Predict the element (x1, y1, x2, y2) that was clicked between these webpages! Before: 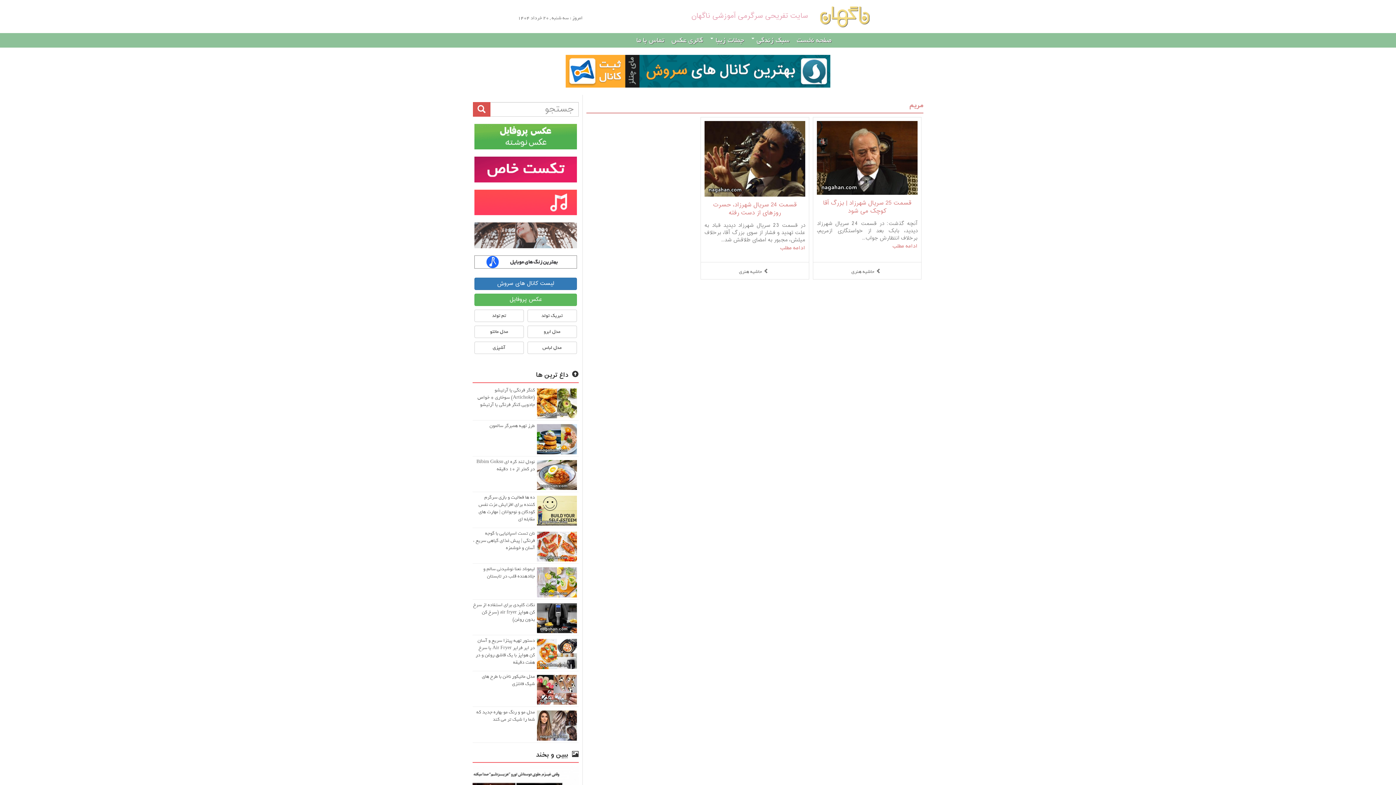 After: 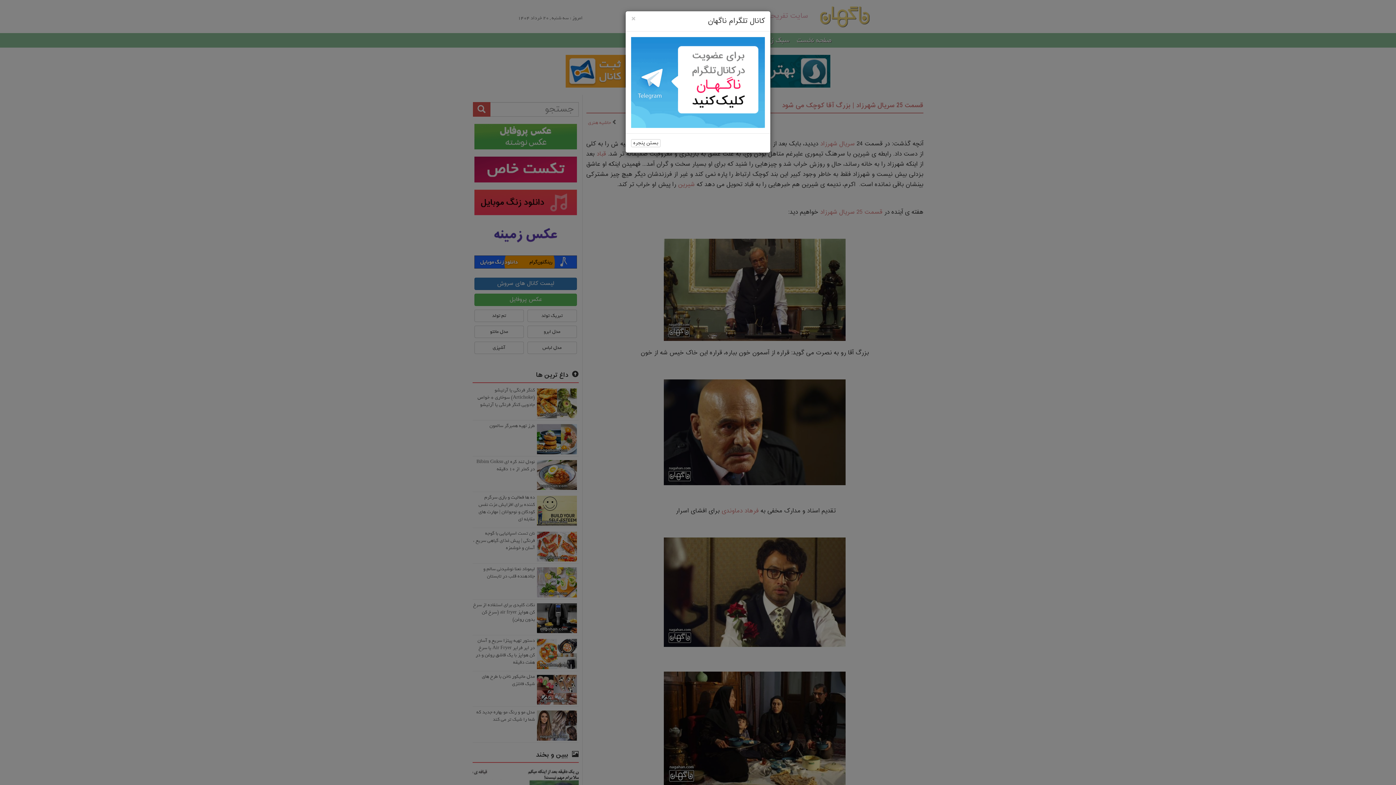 Action: bbox: (823, 198, 911, 216) label: قسمت 25 سریال شهرزاد | بزرگ آقا کوچک می شود